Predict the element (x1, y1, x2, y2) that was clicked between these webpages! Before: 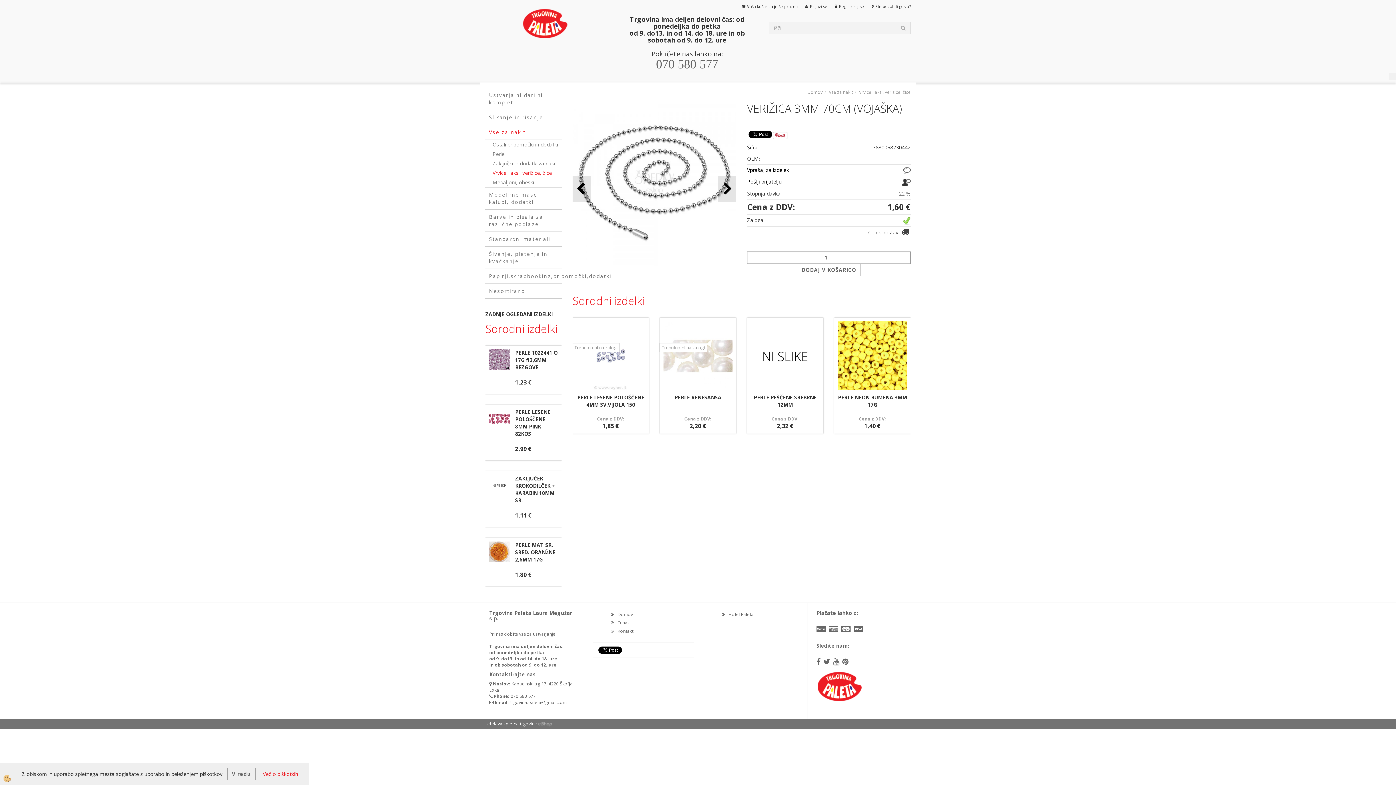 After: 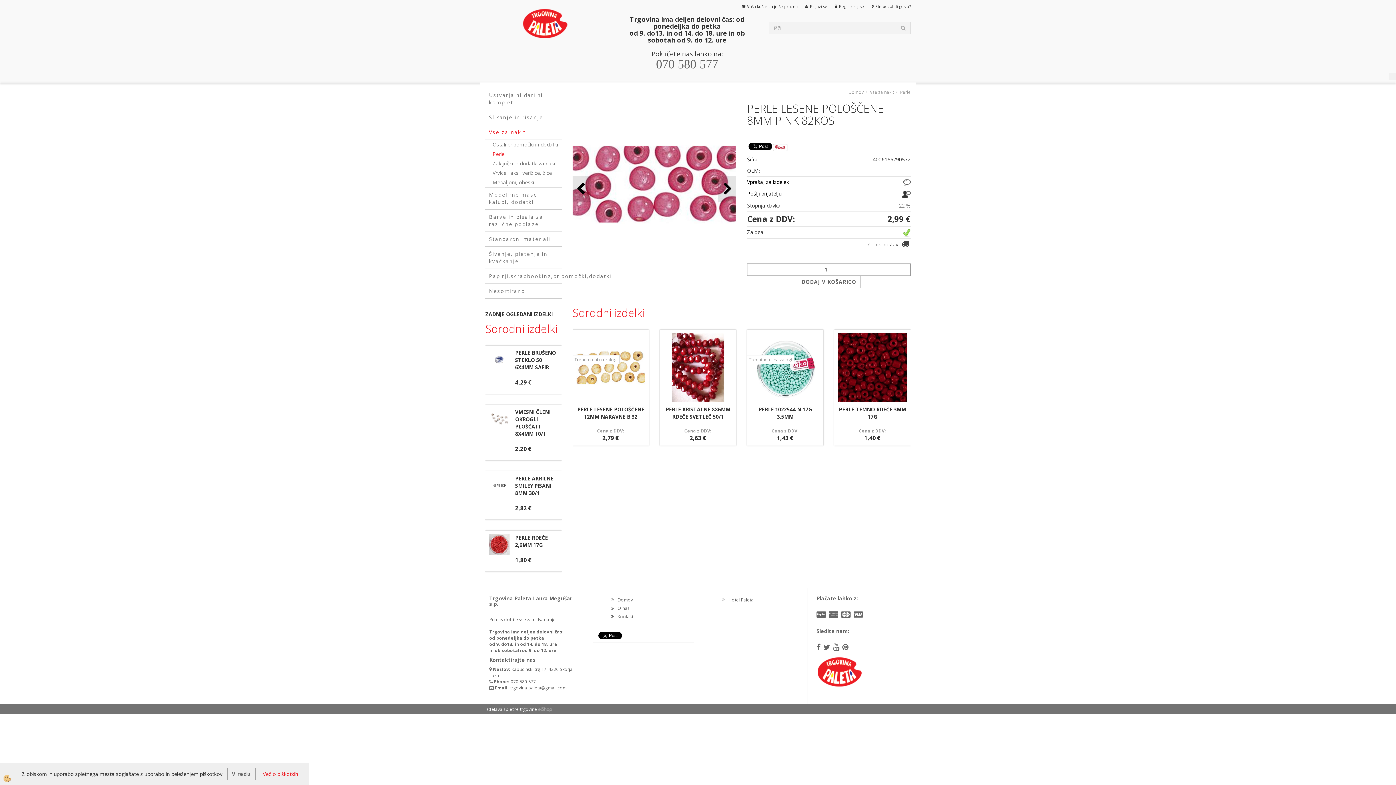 Action: label: PERLE LESENE POLOŠČENE 8MM PINK 82KOS bbox: (515, 408, 550, 437)